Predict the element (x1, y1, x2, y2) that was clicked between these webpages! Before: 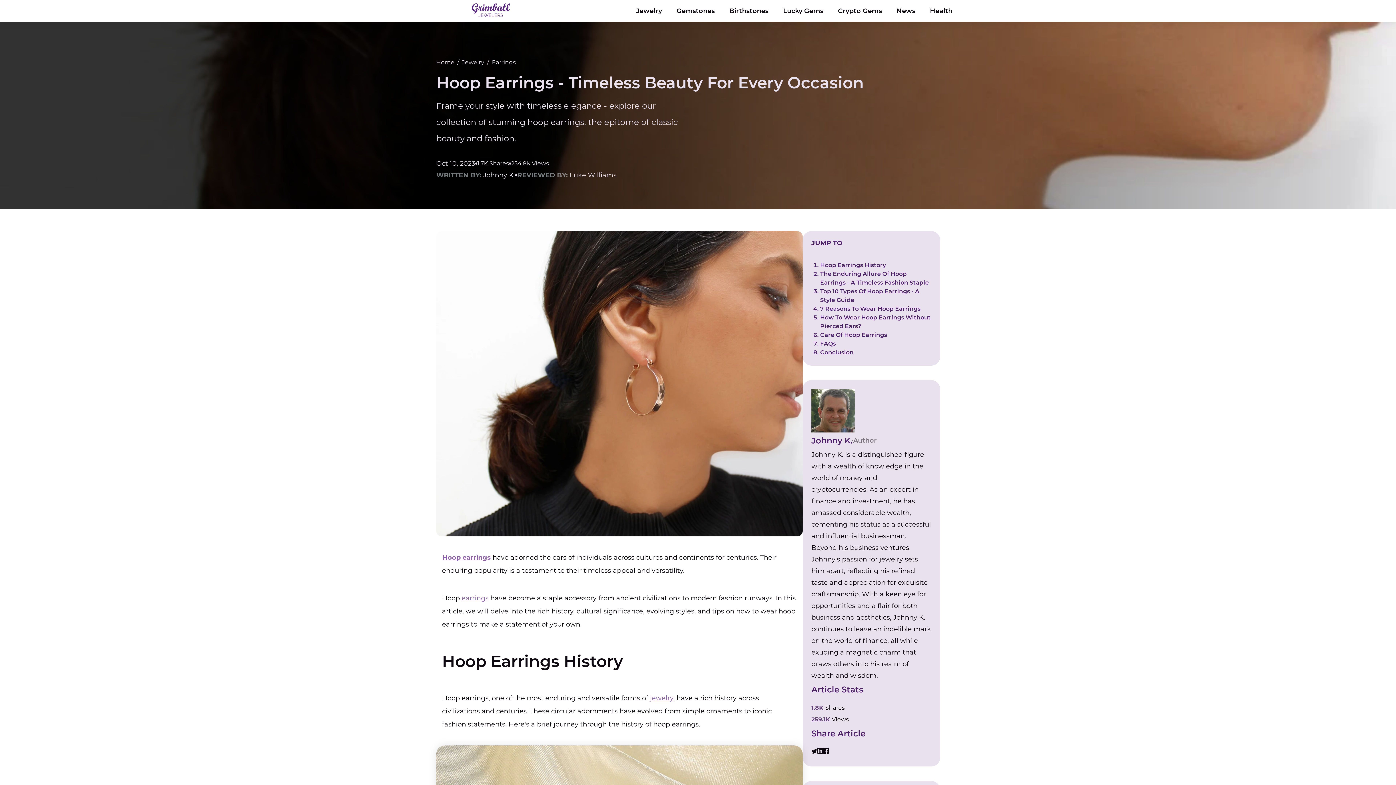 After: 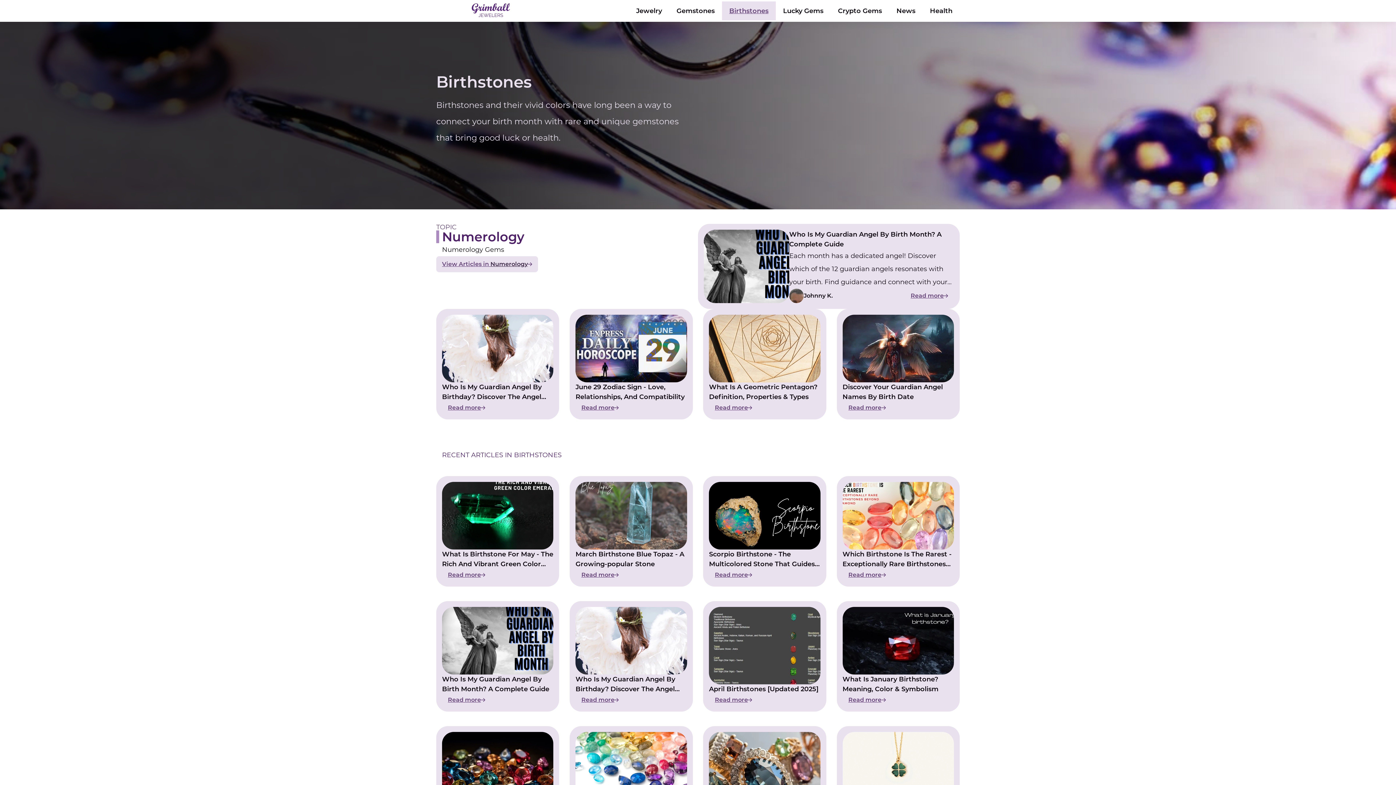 Action: bbox: (722, 1, 776, 20) label: Birthstones